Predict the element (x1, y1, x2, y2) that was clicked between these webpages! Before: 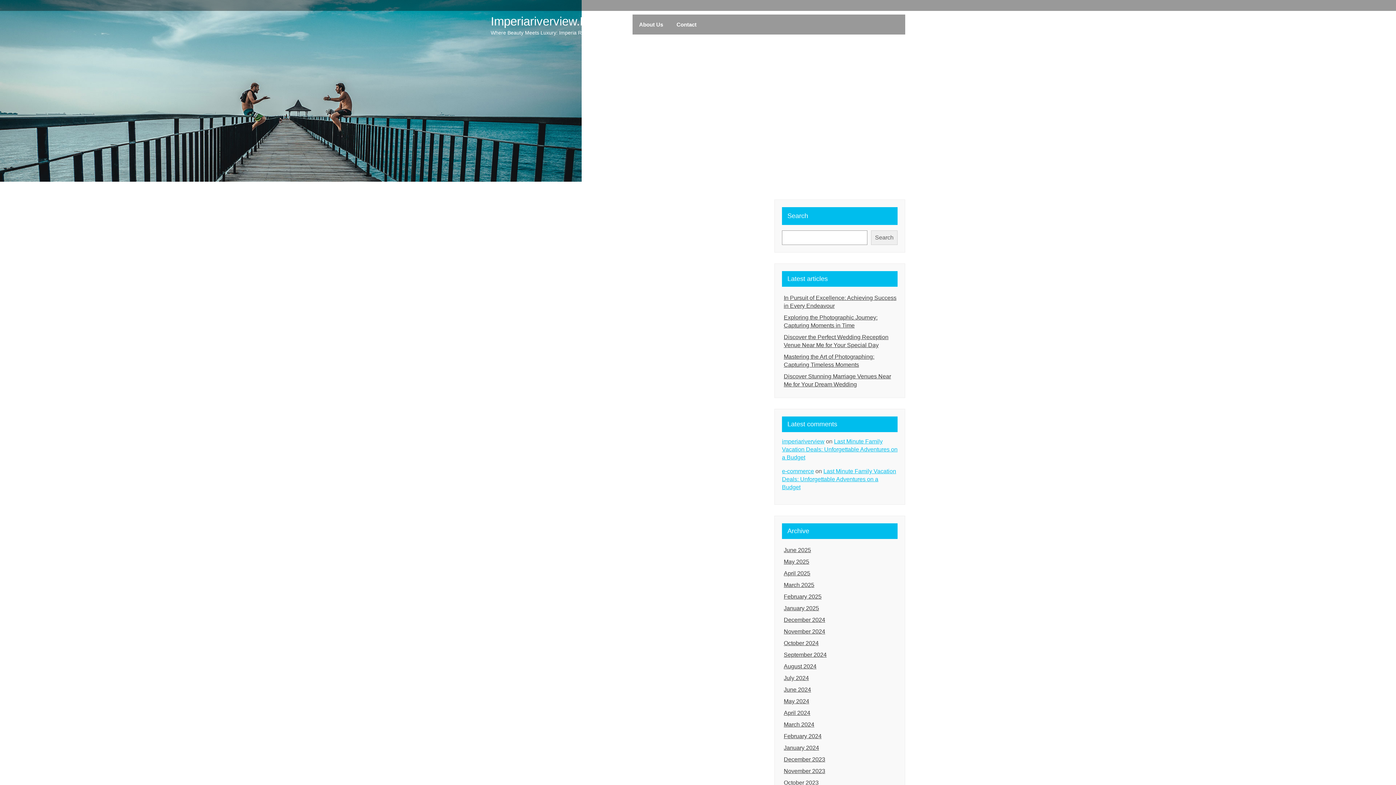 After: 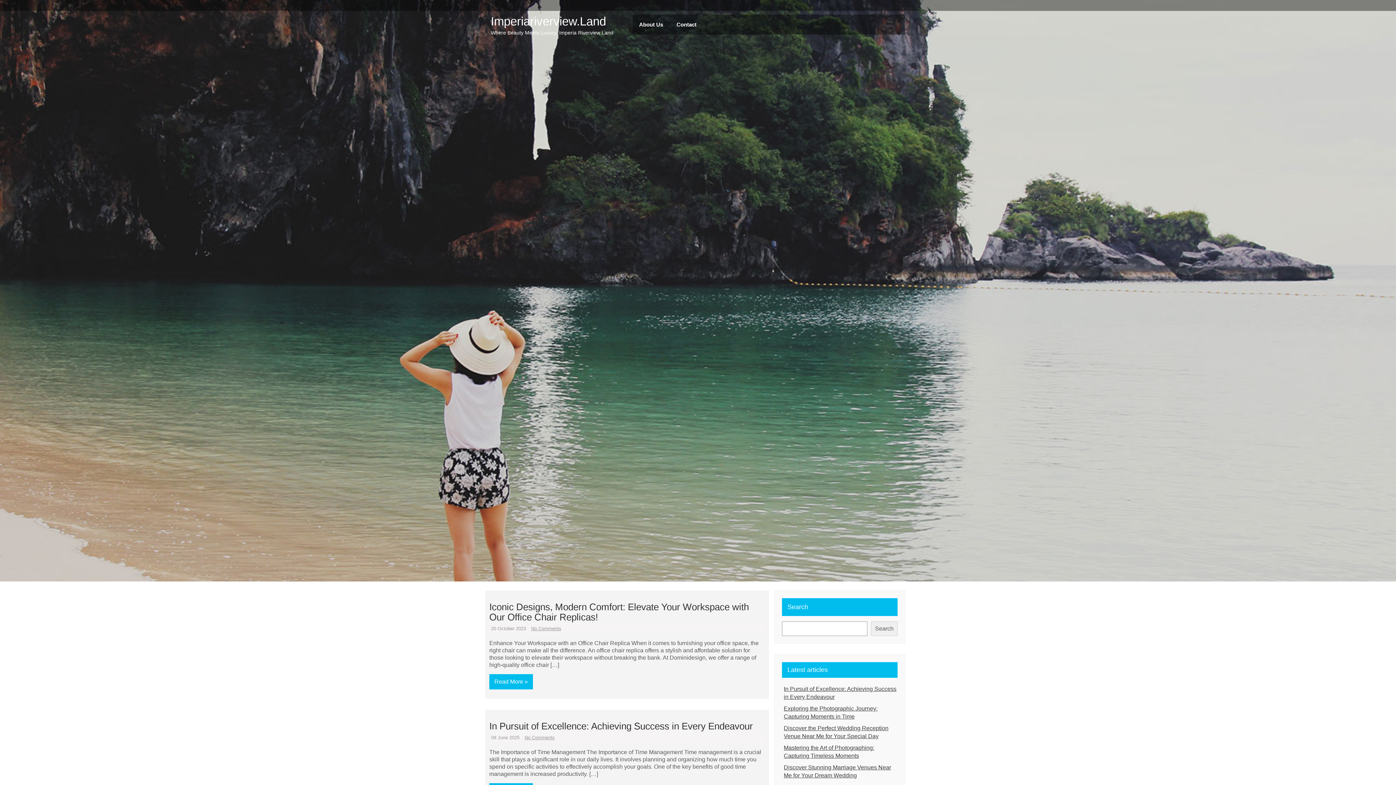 Action: bbox: (782, 438, 824, 444) label: imperiariverview